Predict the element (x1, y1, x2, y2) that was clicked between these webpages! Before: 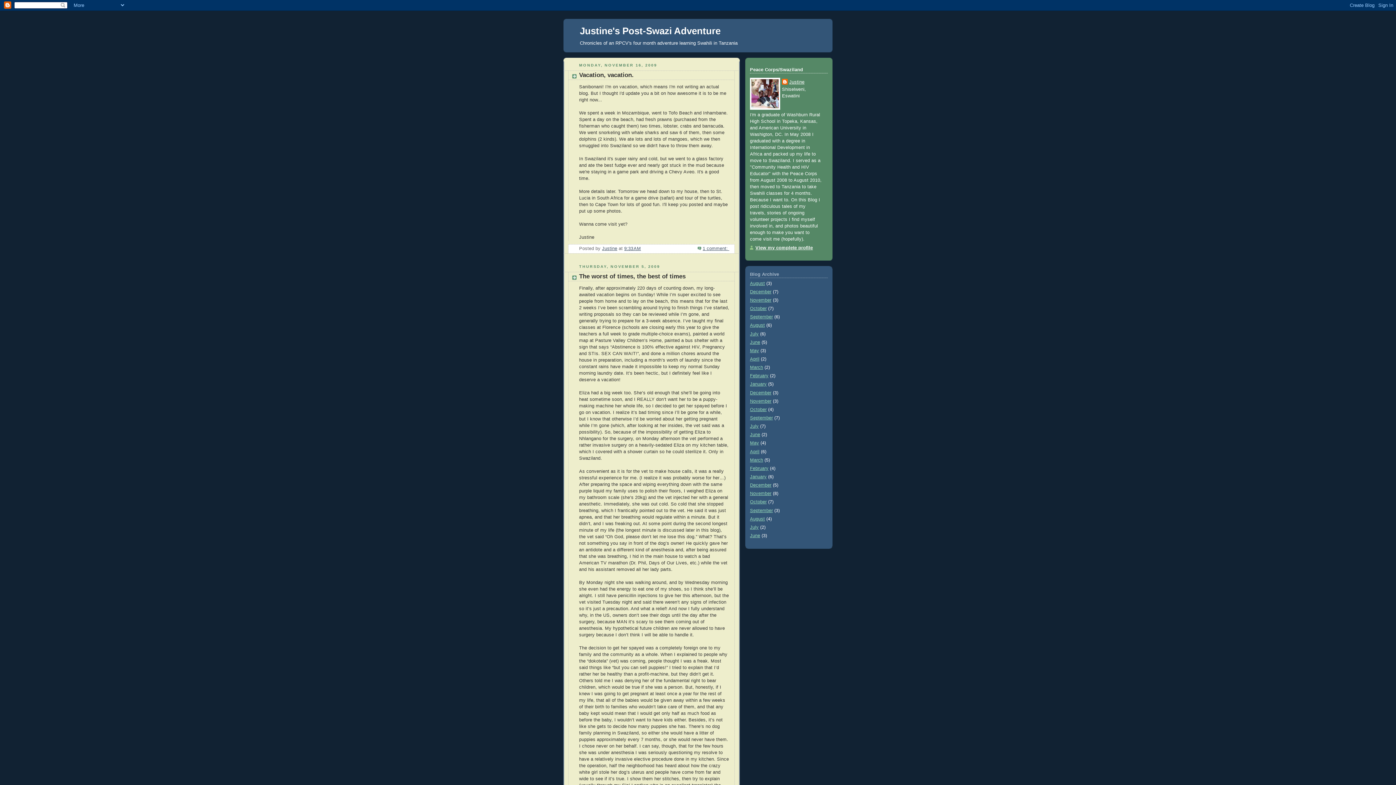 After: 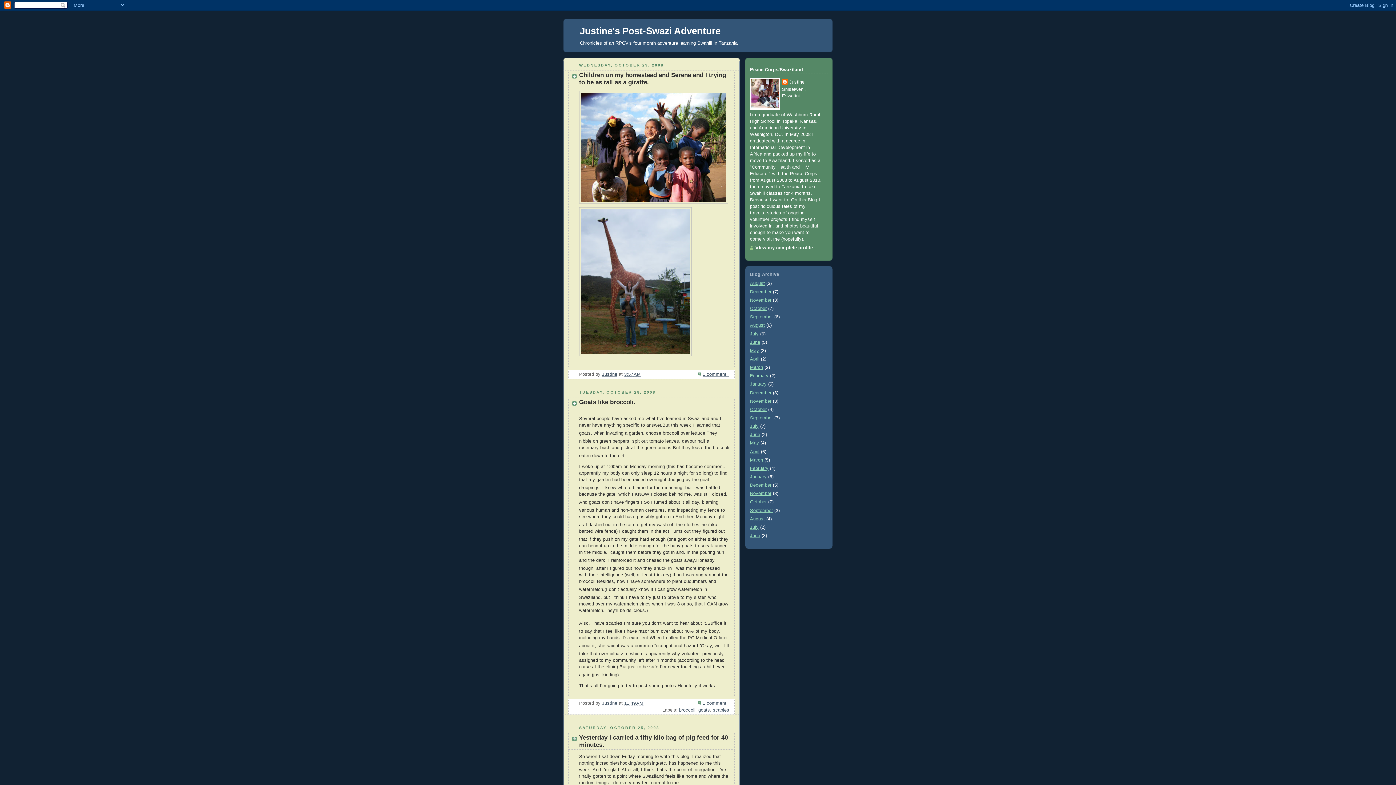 Action: label: October bbox: (750, 499, 766, 504)